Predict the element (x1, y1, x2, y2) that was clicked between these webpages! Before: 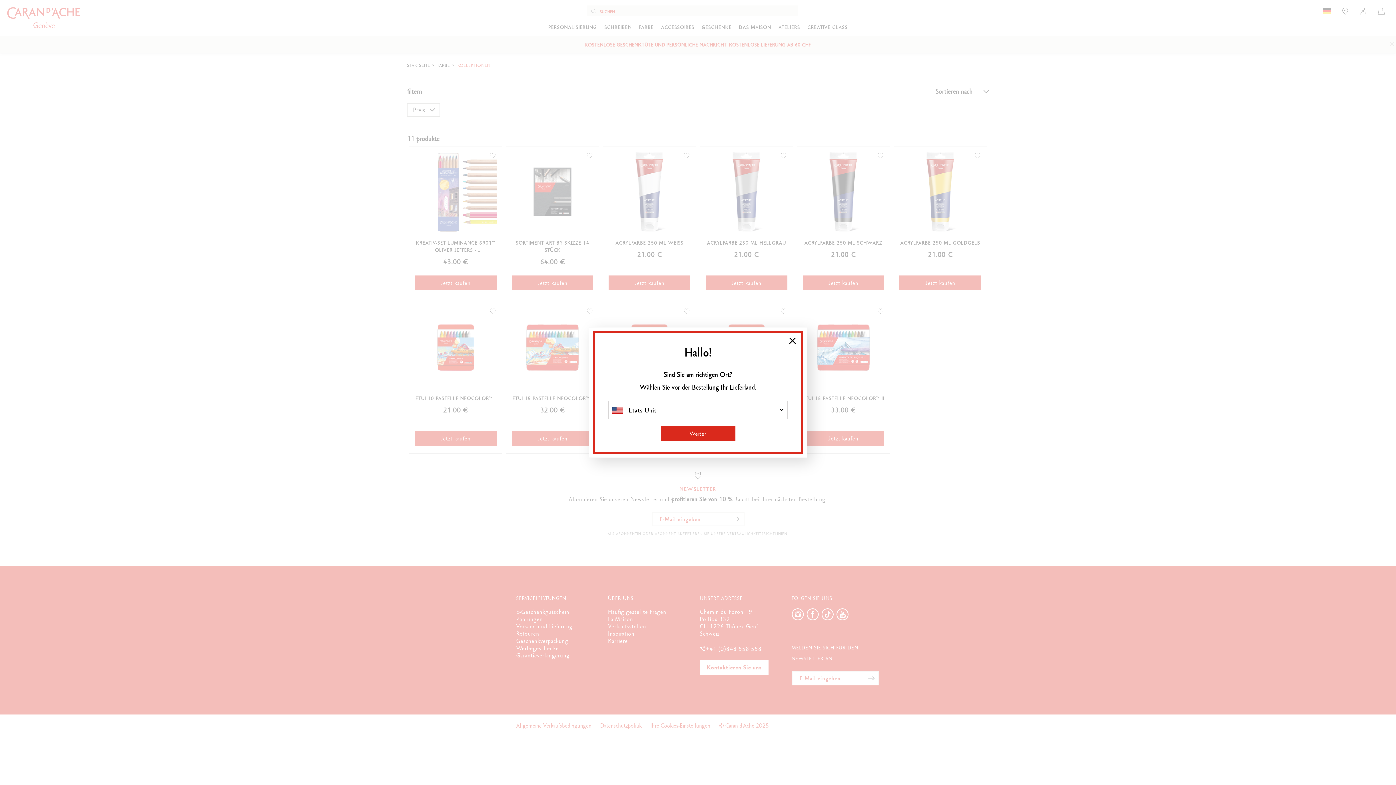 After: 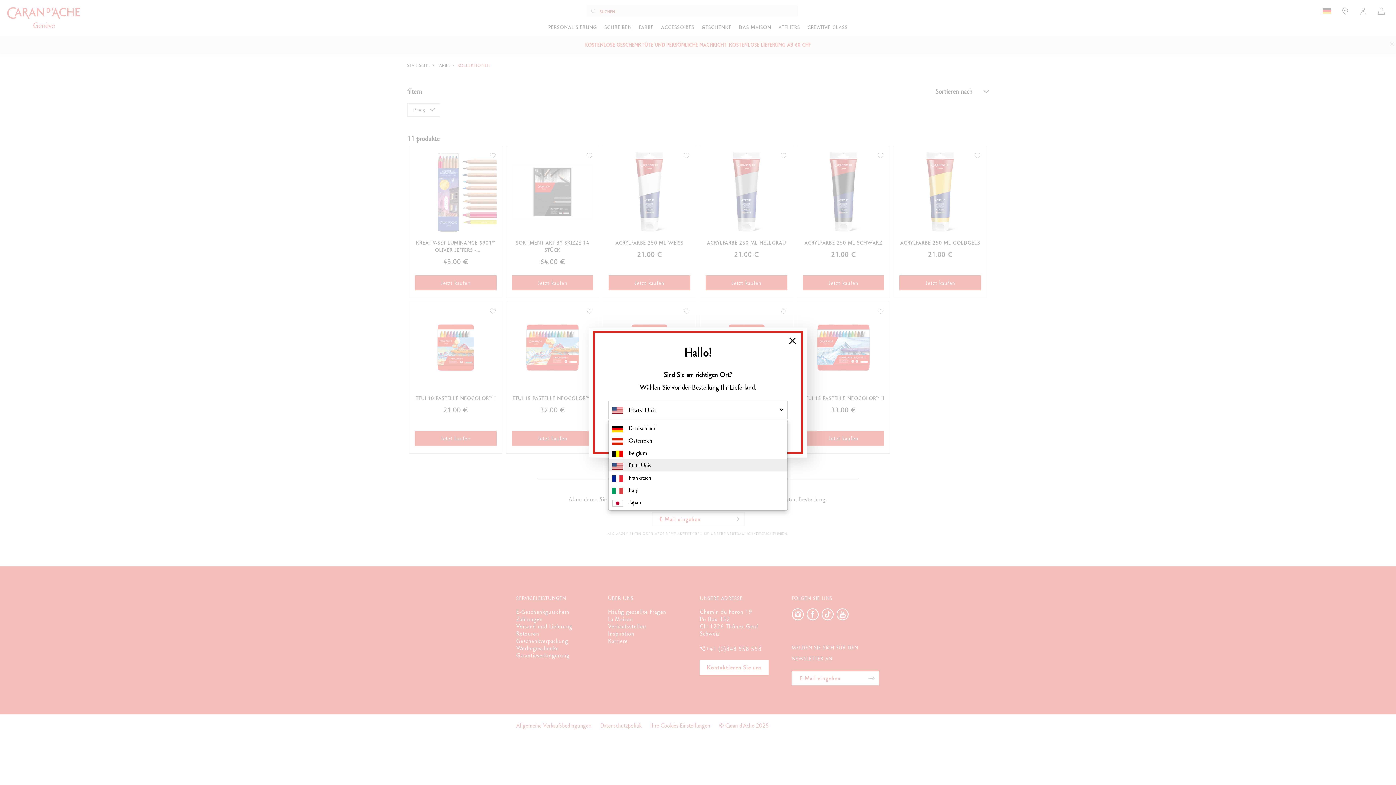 Action: label: Etats-Unis bbox: (608, 401, 787, 419)